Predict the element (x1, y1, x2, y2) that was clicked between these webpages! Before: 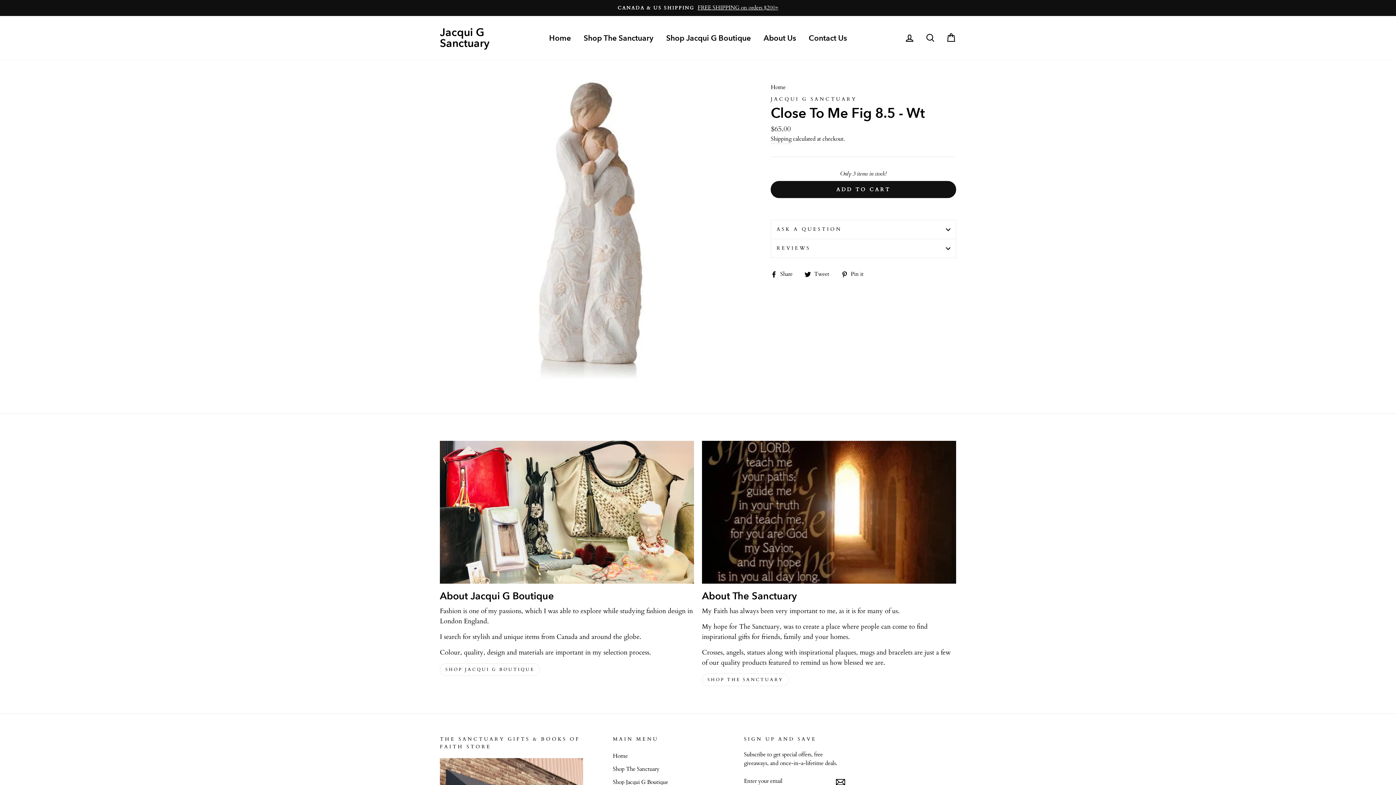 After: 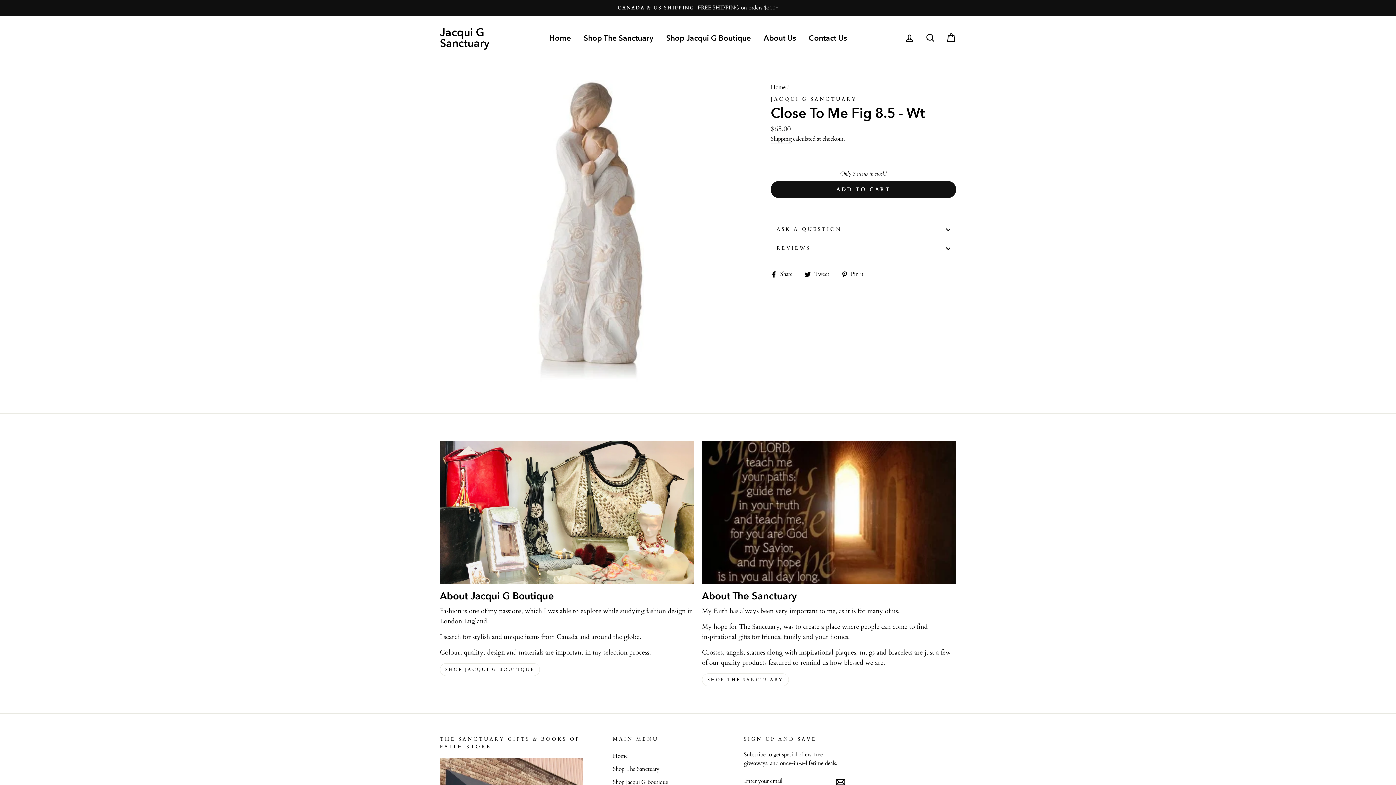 Action: label:  Tweet
Tweet on Twitter bbox: (804, 269, 834, 279)